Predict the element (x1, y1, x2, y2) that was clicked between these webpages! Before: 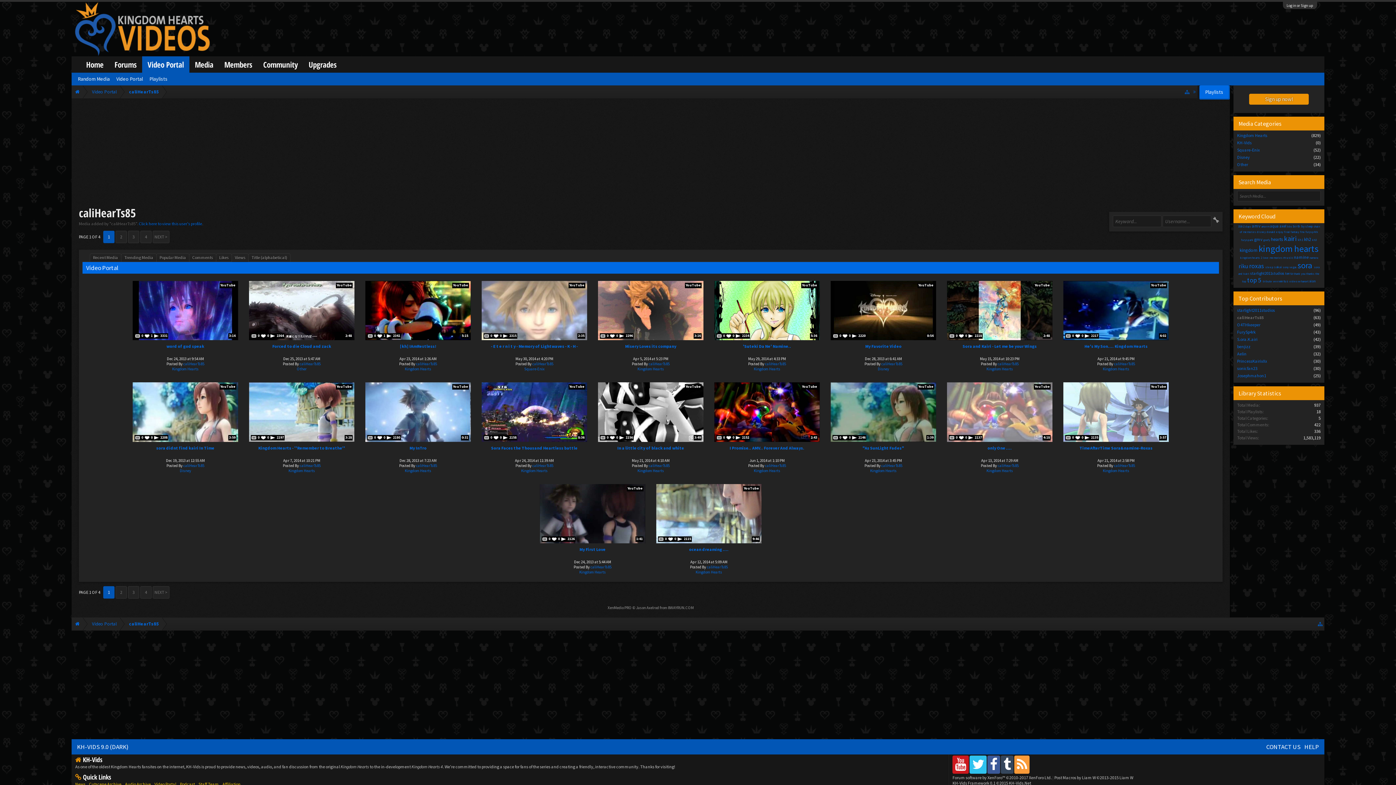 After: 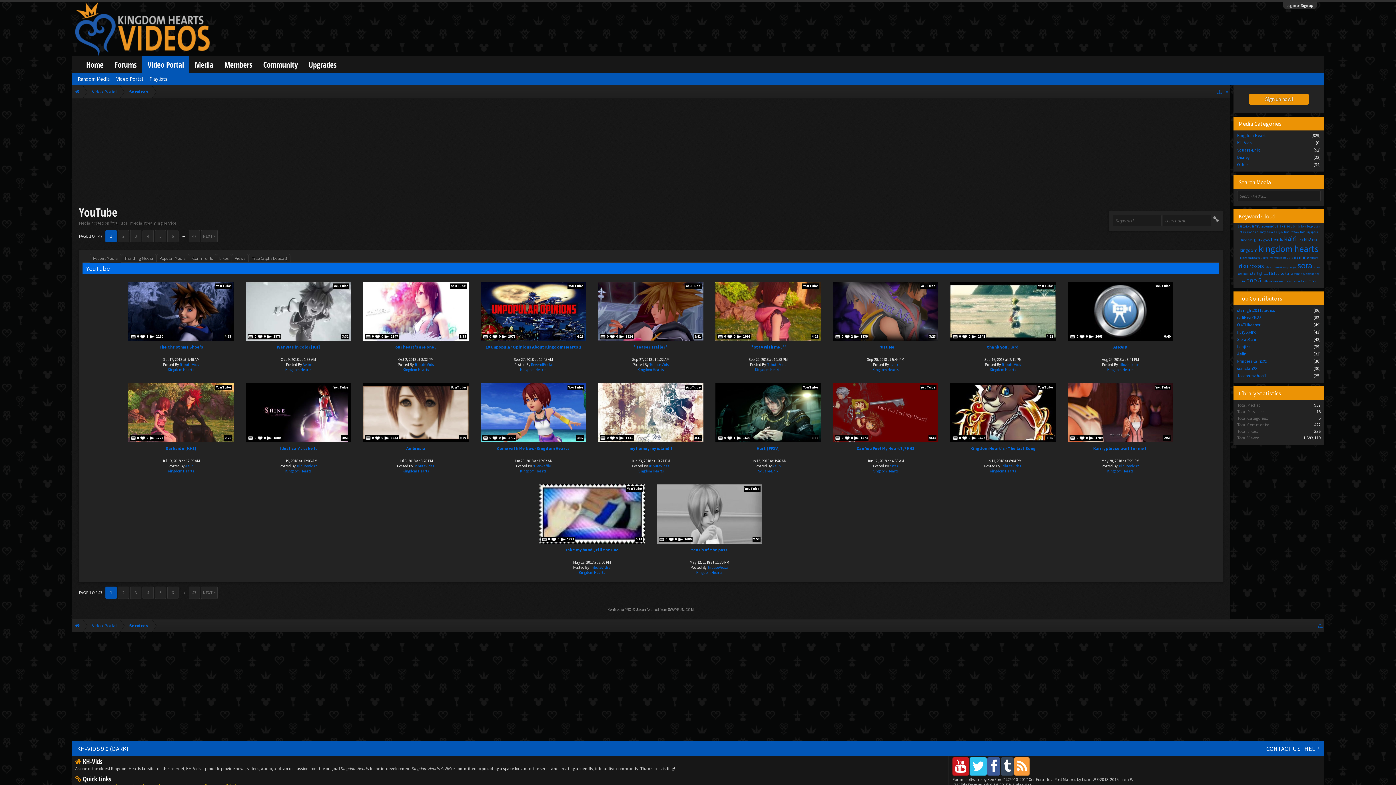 Action: bbox: (685, 282, 701, 287) label: YouTube